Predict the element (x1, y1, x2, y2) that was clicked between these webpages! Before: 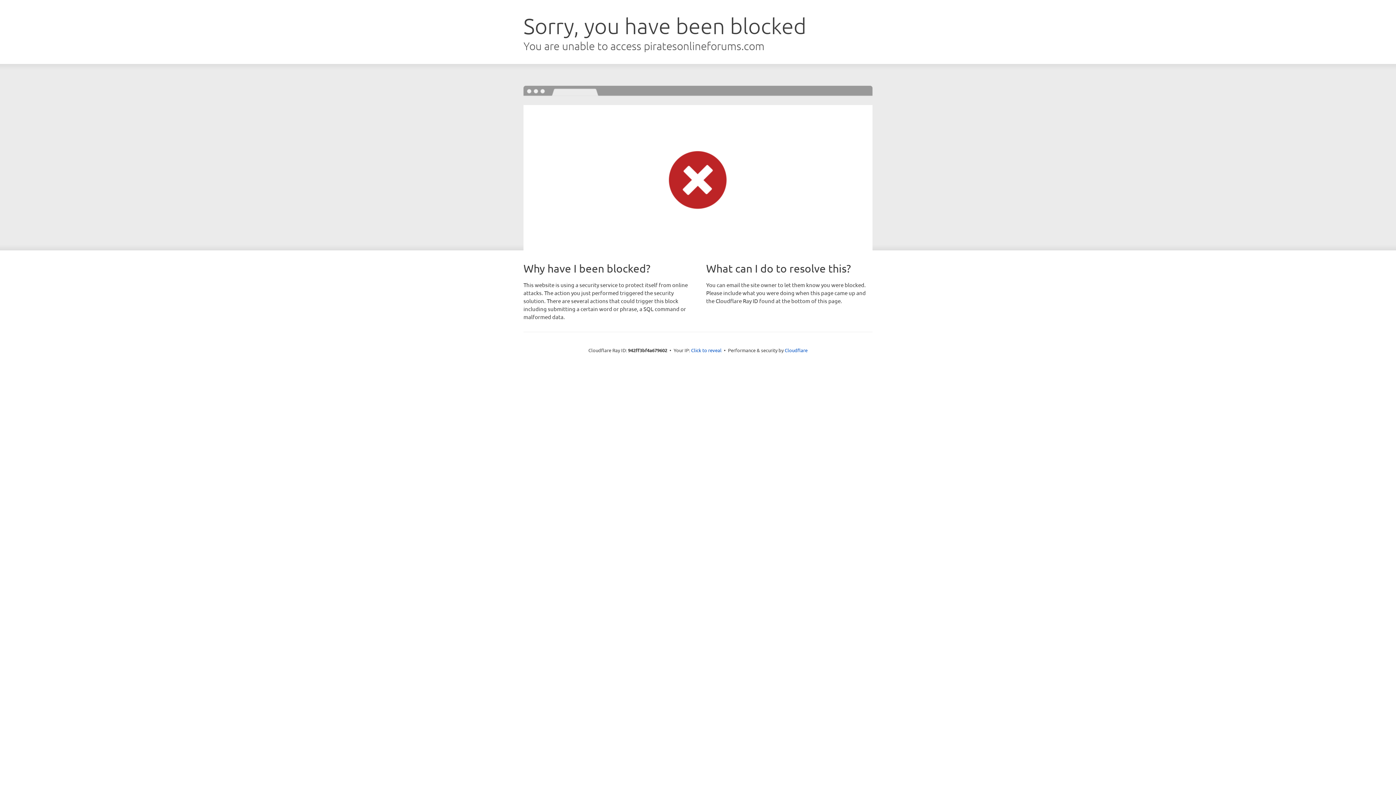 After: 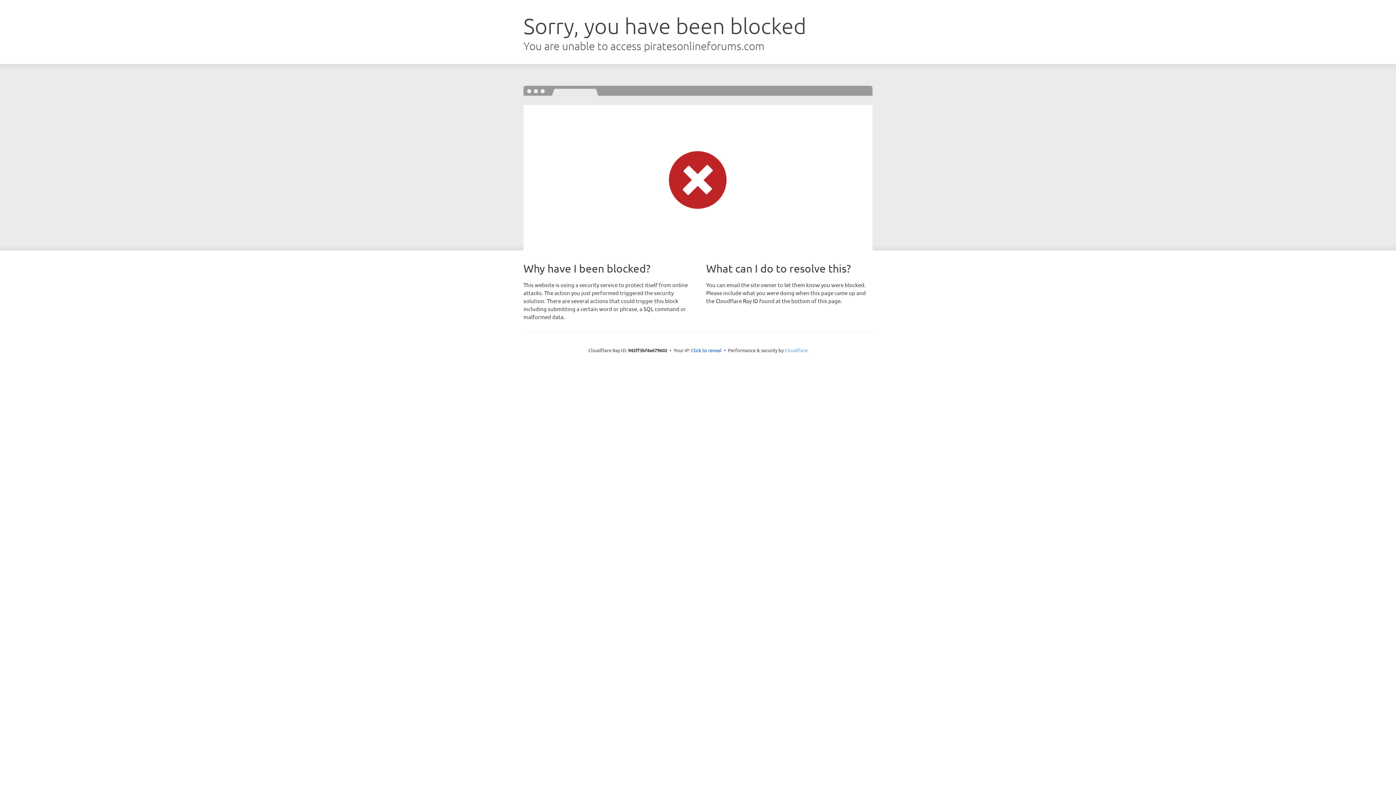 Action: bbox: (784, 347, 807, 353) label: Cloudflare